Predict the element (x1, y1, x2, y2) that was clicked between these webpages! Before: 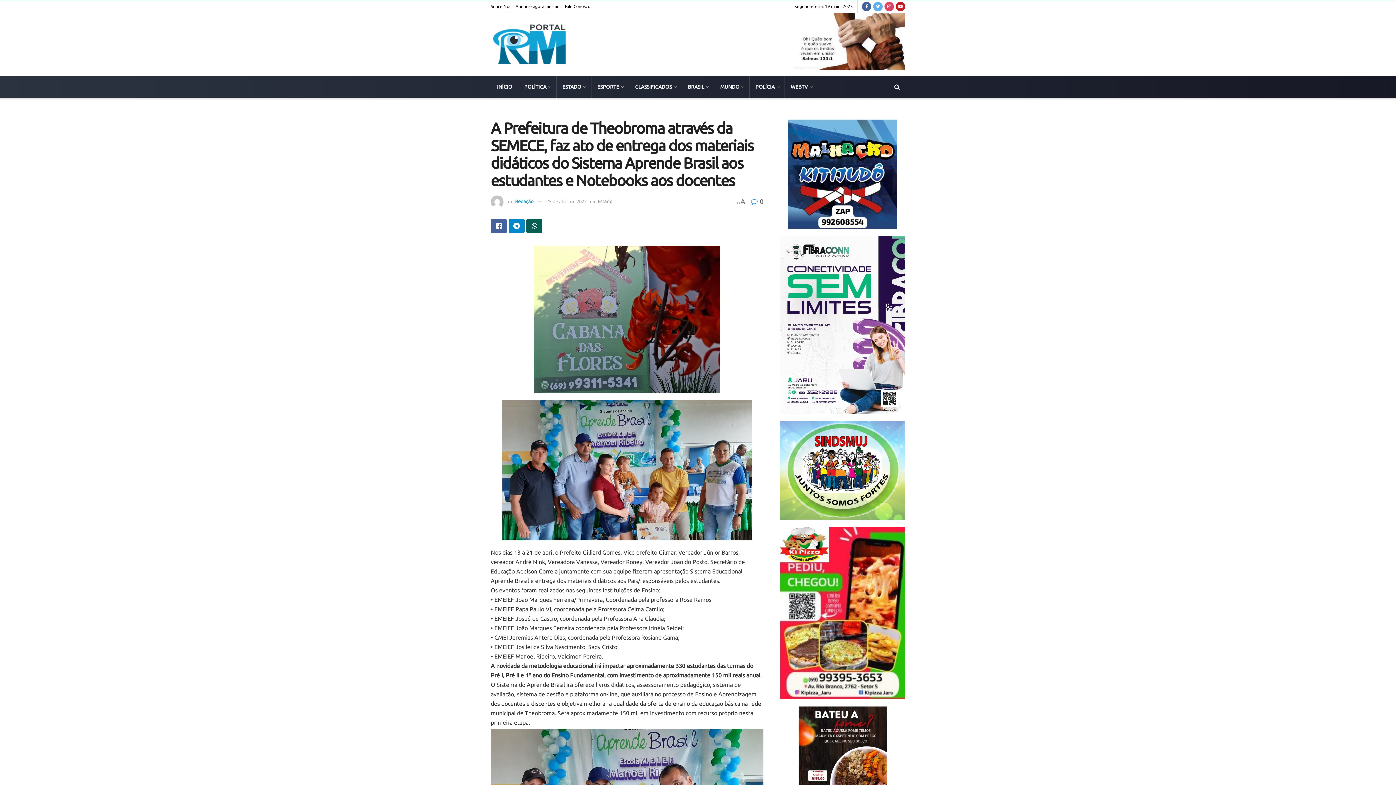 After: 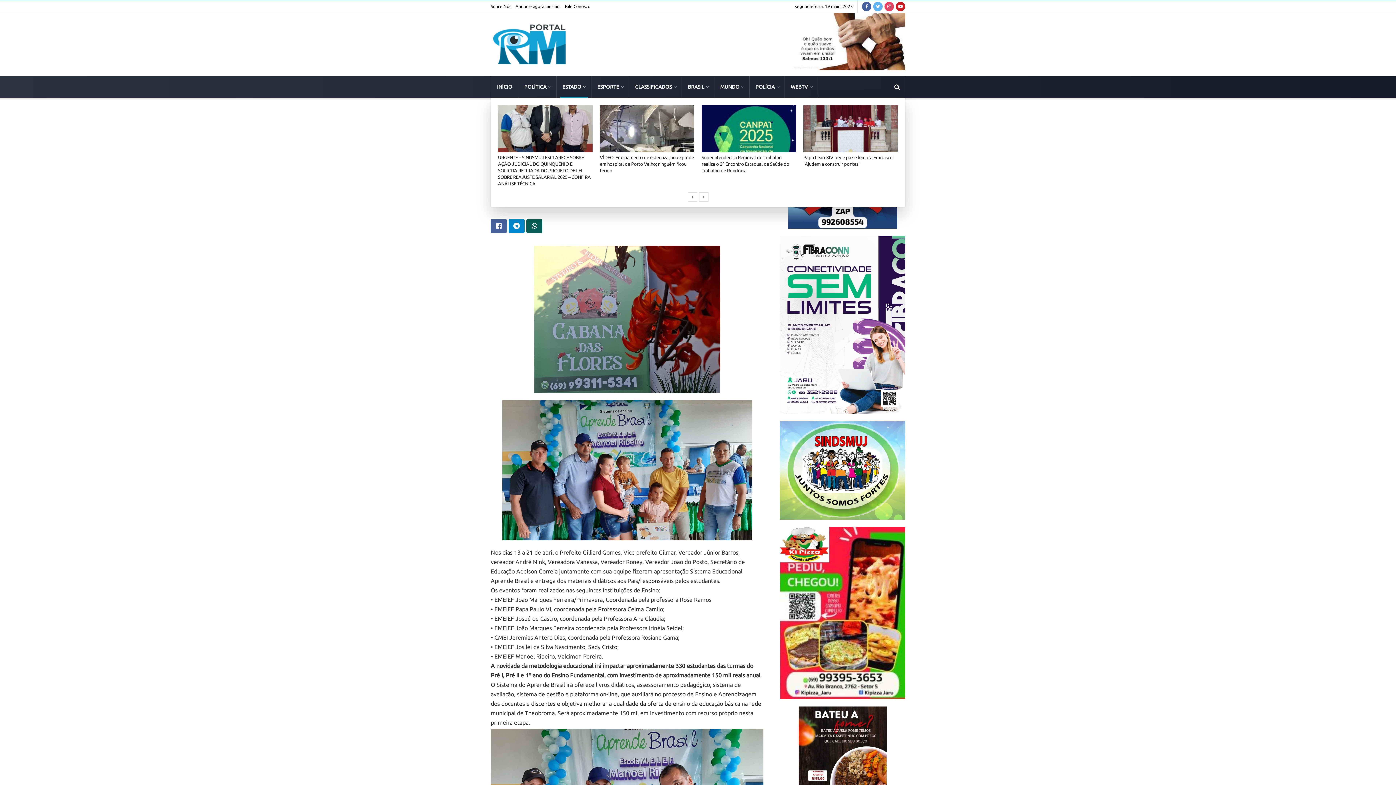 Action: label: ESTADO bbox: (556, 76, 591, 97)